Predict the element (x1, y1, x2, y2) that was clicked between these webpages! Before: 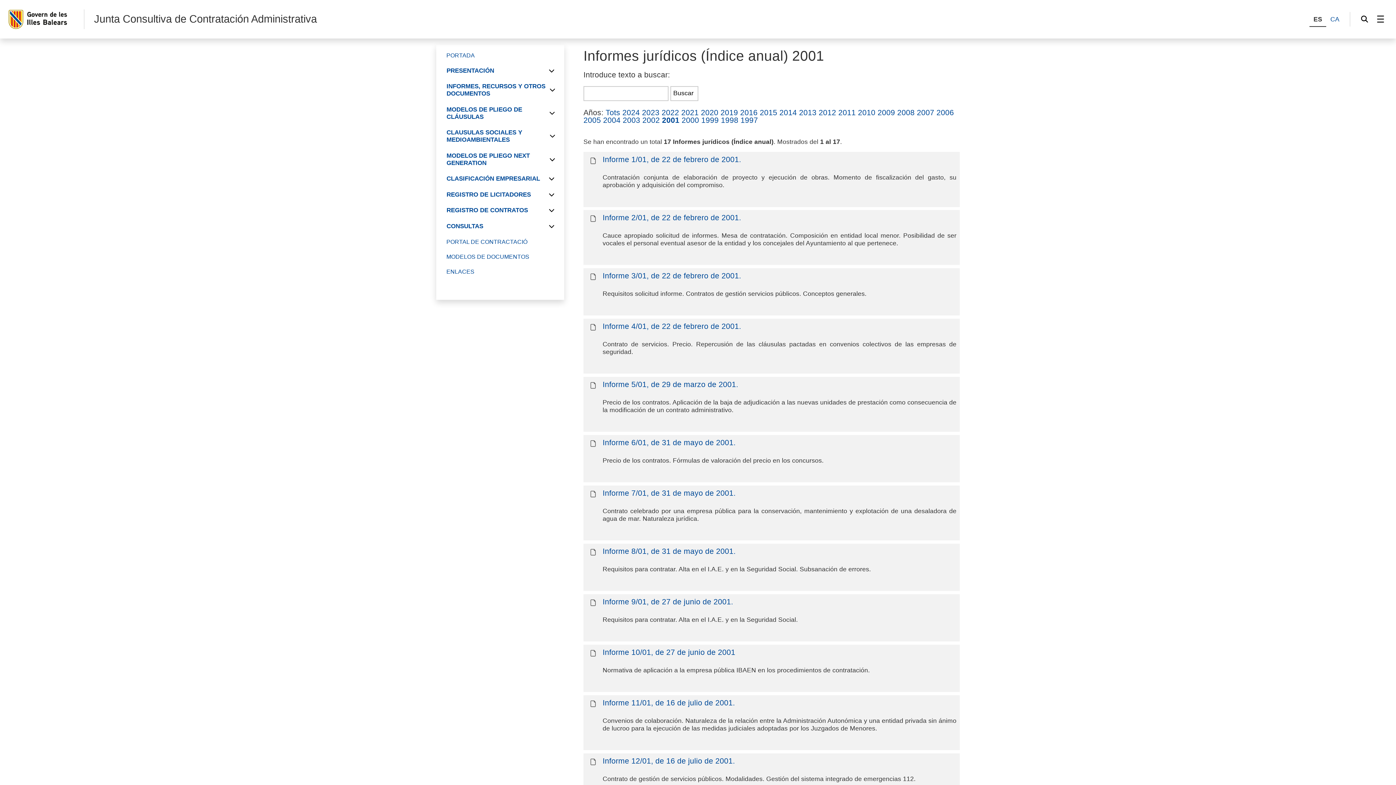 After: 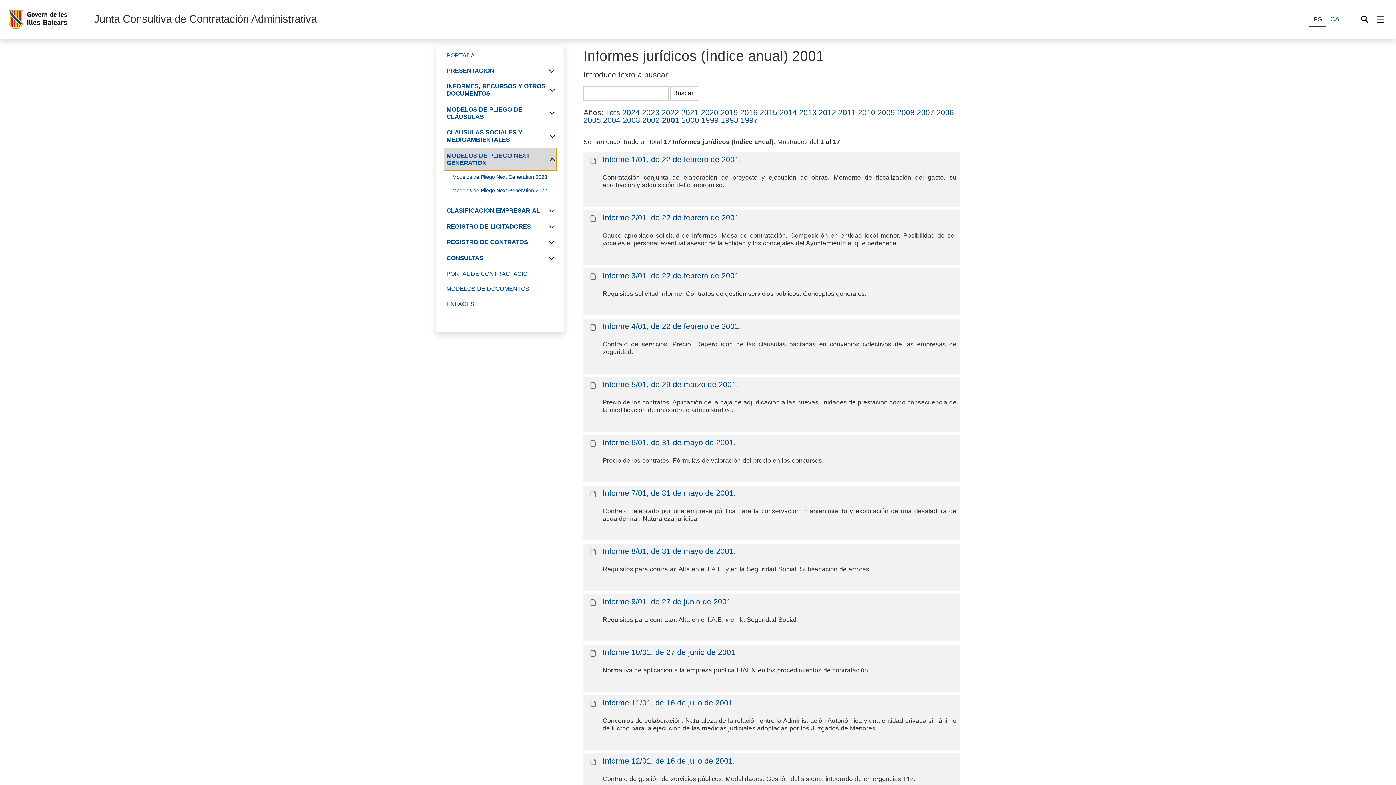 Action: label: MODELOS DE PLIEGO NEXT GENERATION bbox: (444, 148, 556, 170)